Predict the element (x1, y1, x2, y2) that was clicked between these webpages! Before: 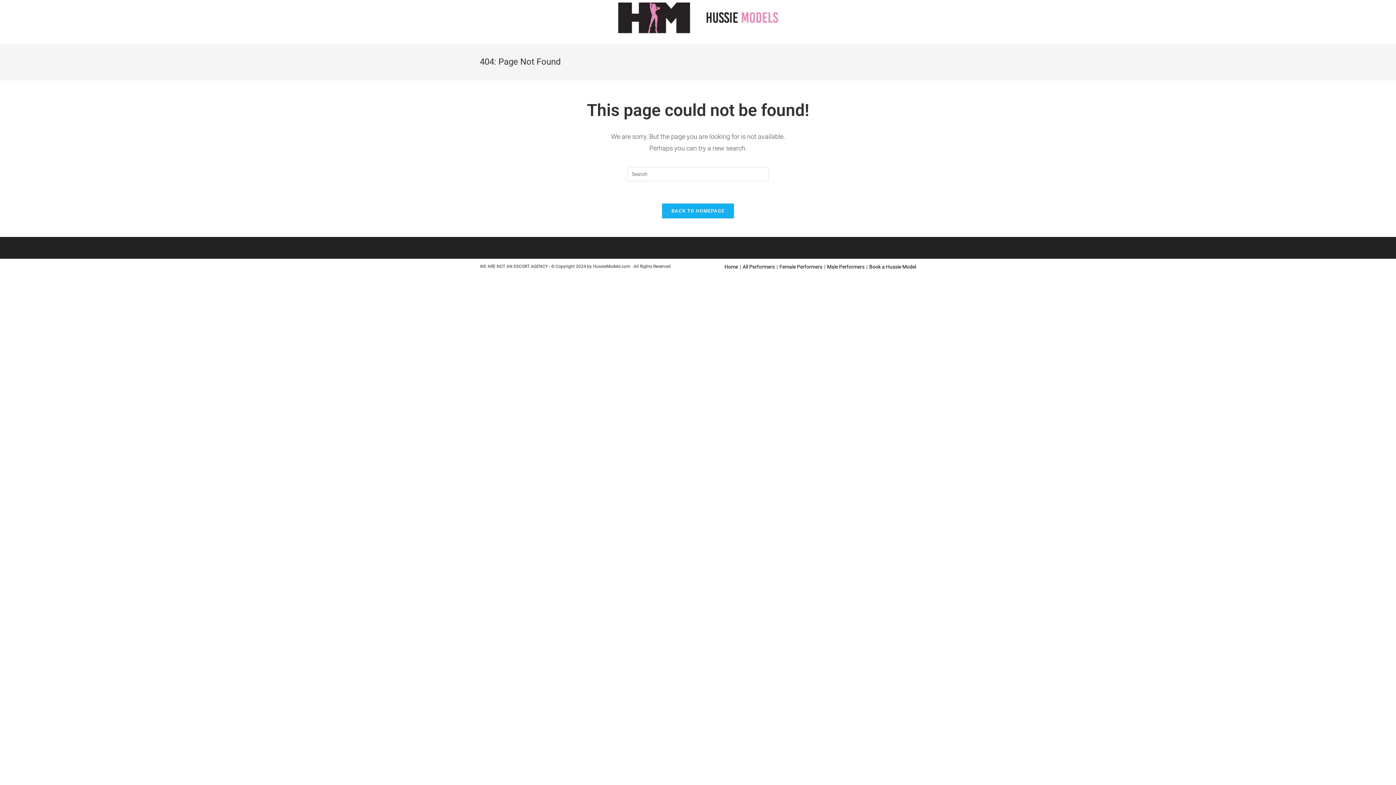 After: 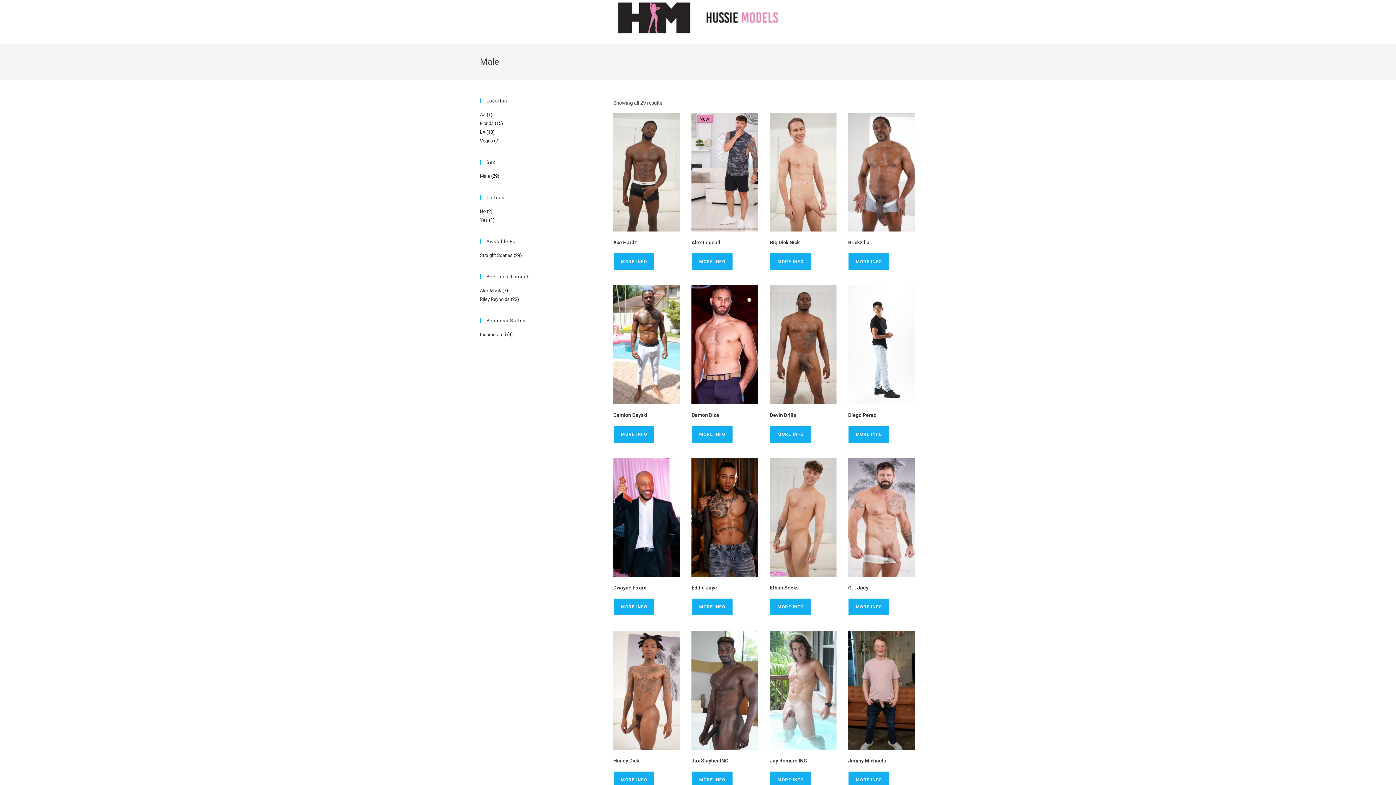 Action: label: Male Performers bbox: (827, 264, 864, 269)